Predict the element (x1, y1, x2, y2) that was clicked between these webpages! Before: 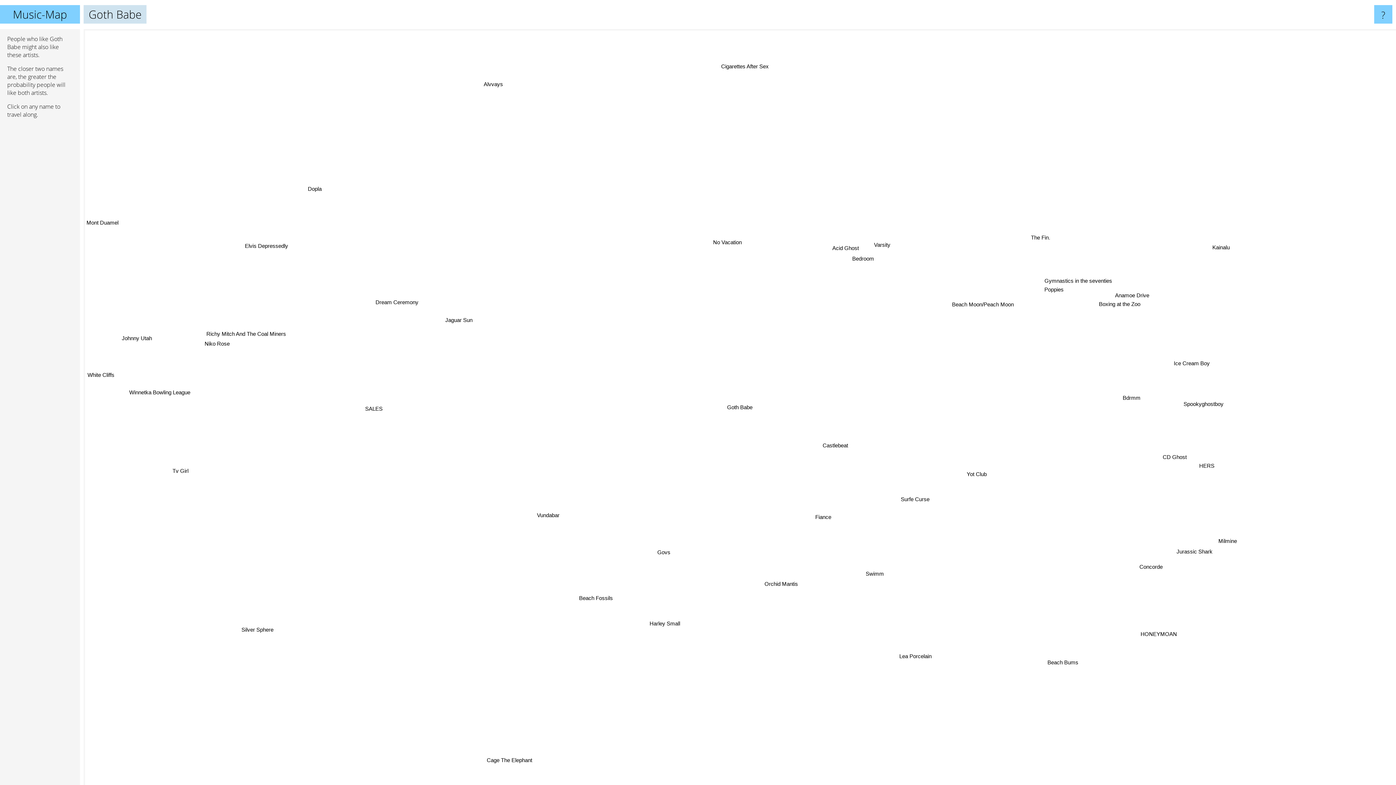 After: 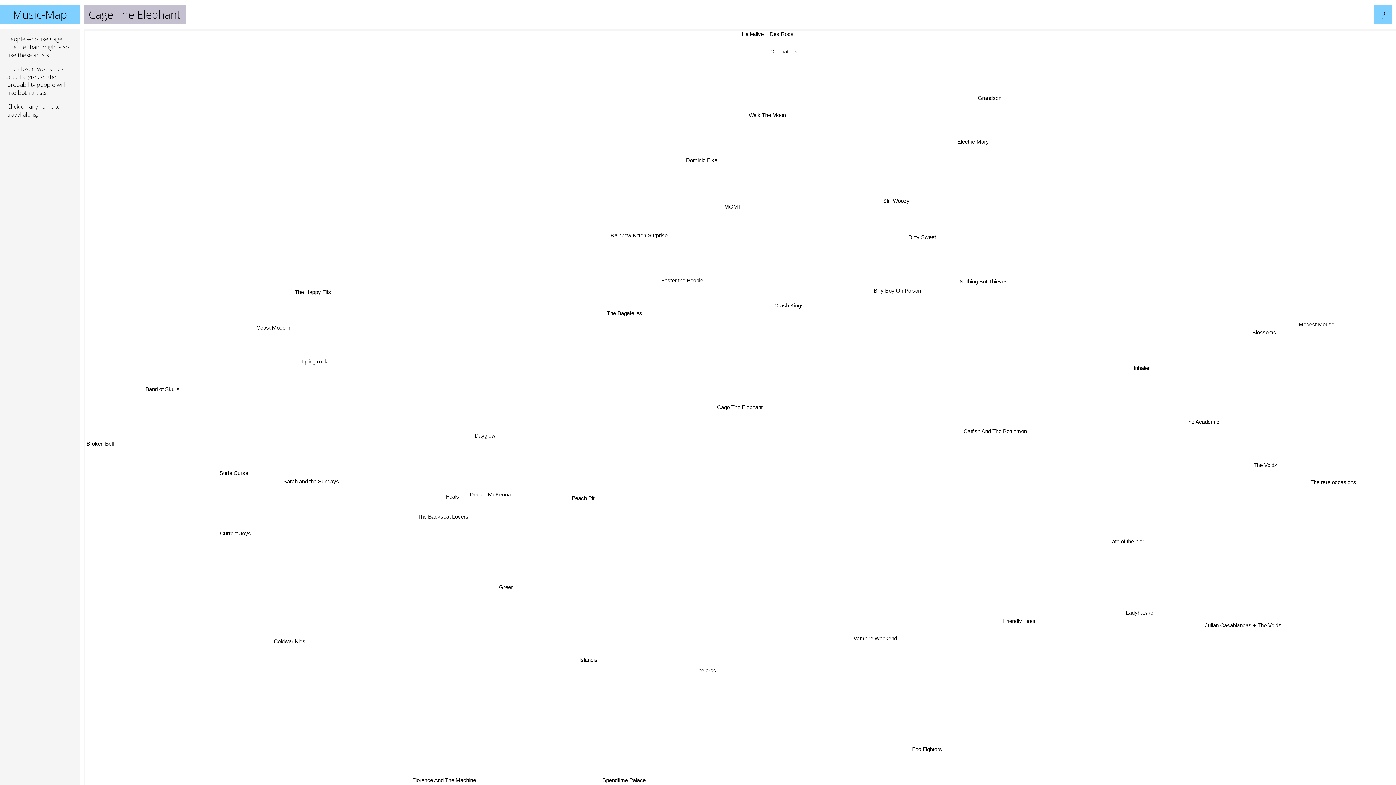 Action: bbox: (388, 769, 439, 779) label: Cage The Elephant